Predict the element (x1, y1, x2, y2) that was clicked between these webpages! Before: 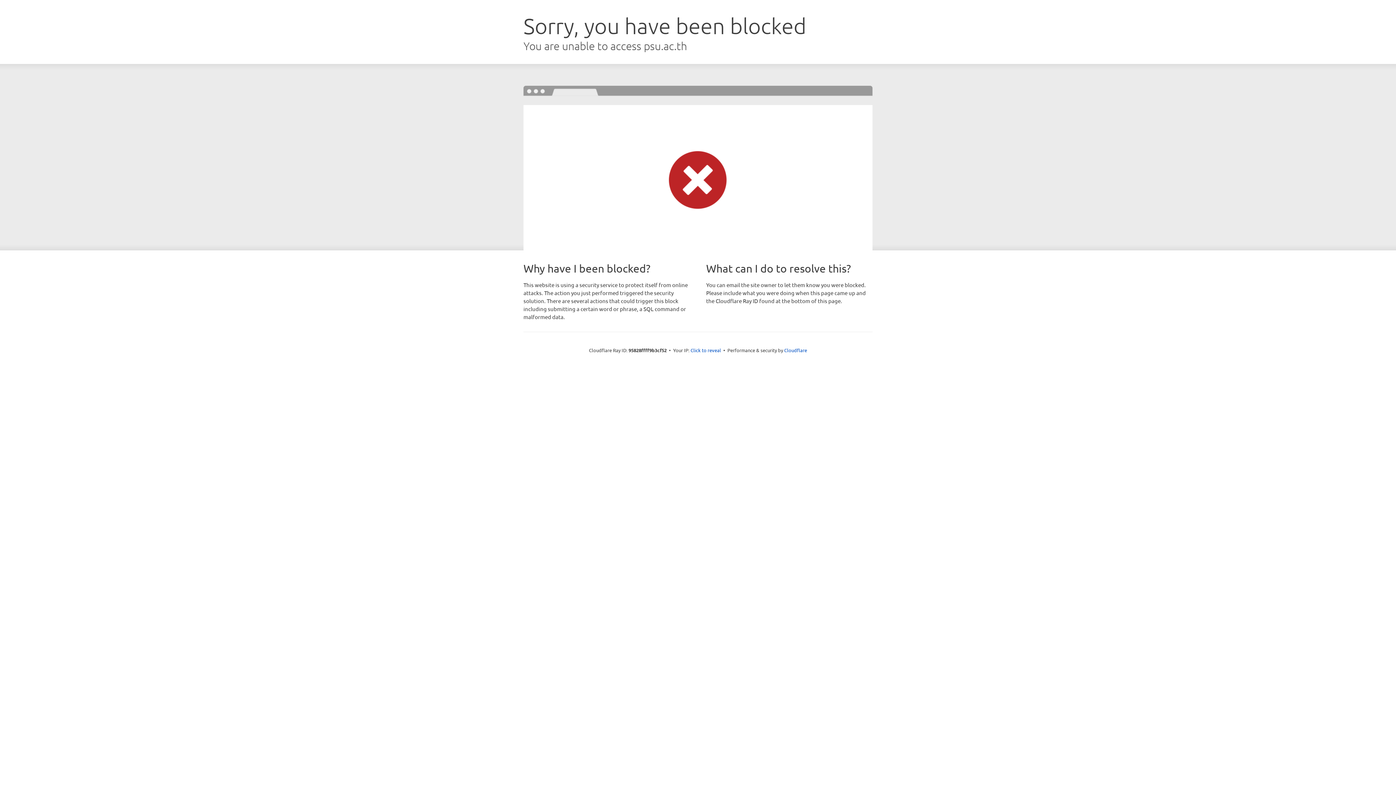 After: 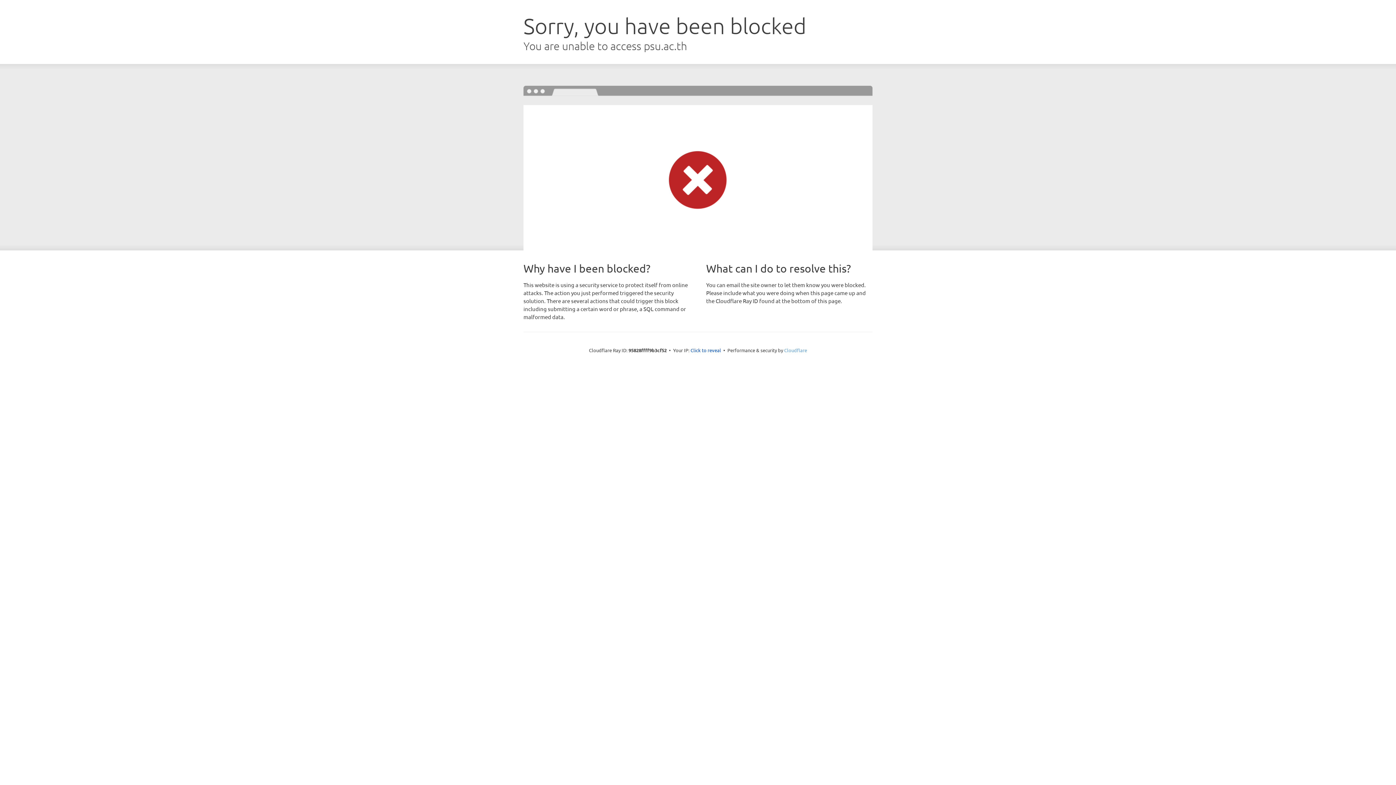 Action: bbox: (784, 347, 807, 353) label: Cloudflare